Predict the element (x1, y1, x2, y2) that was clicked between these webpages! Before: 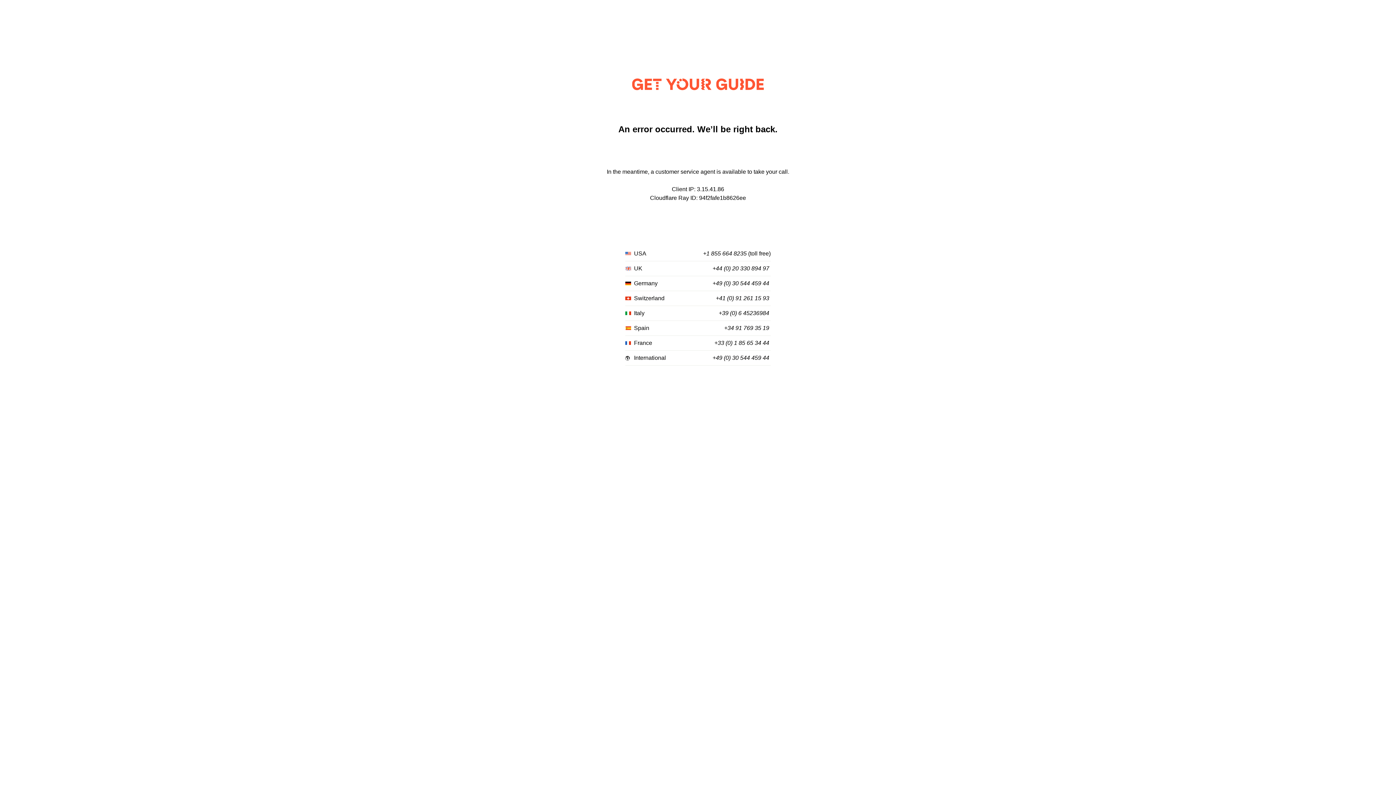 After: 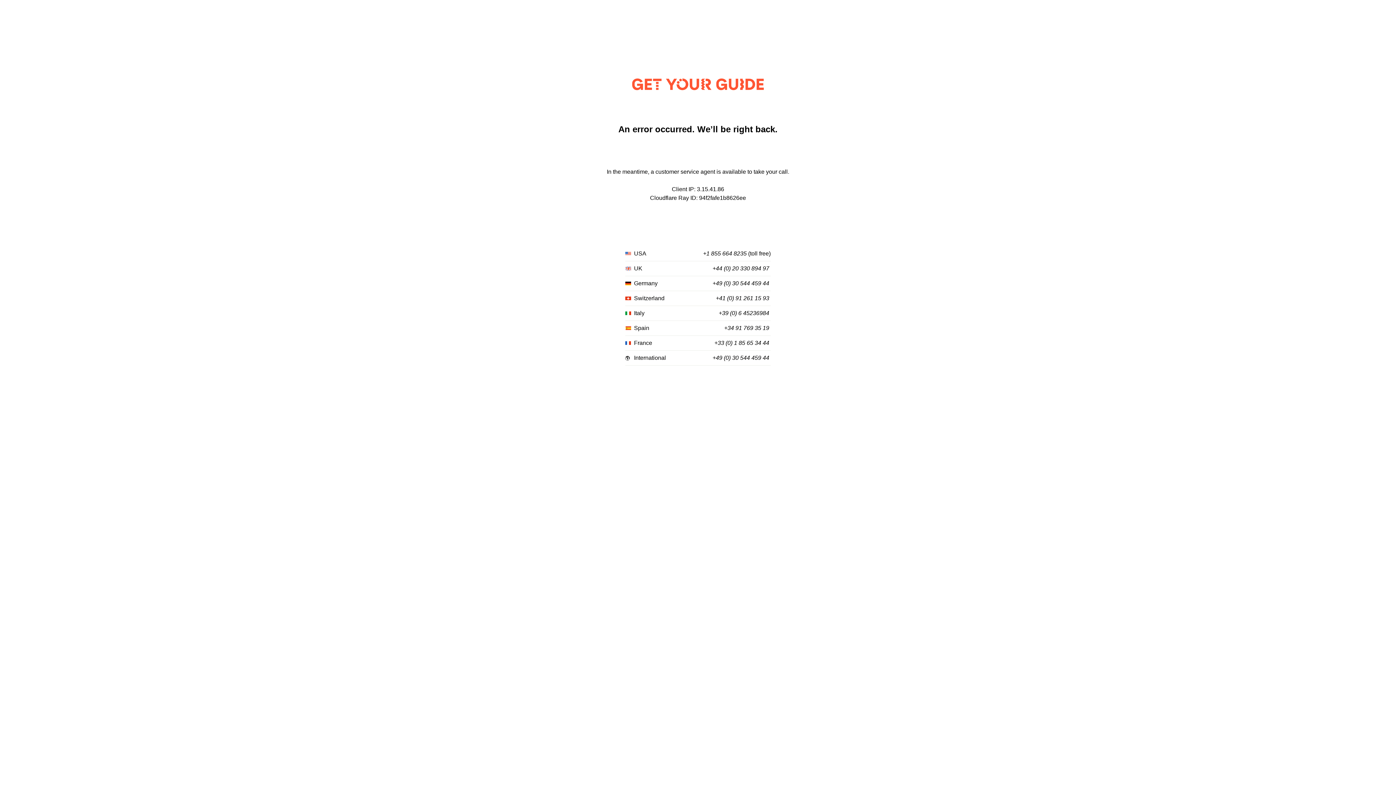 Action: bbox: (712, 280, 769, 287) label: +49 (0) 30 544 459 44